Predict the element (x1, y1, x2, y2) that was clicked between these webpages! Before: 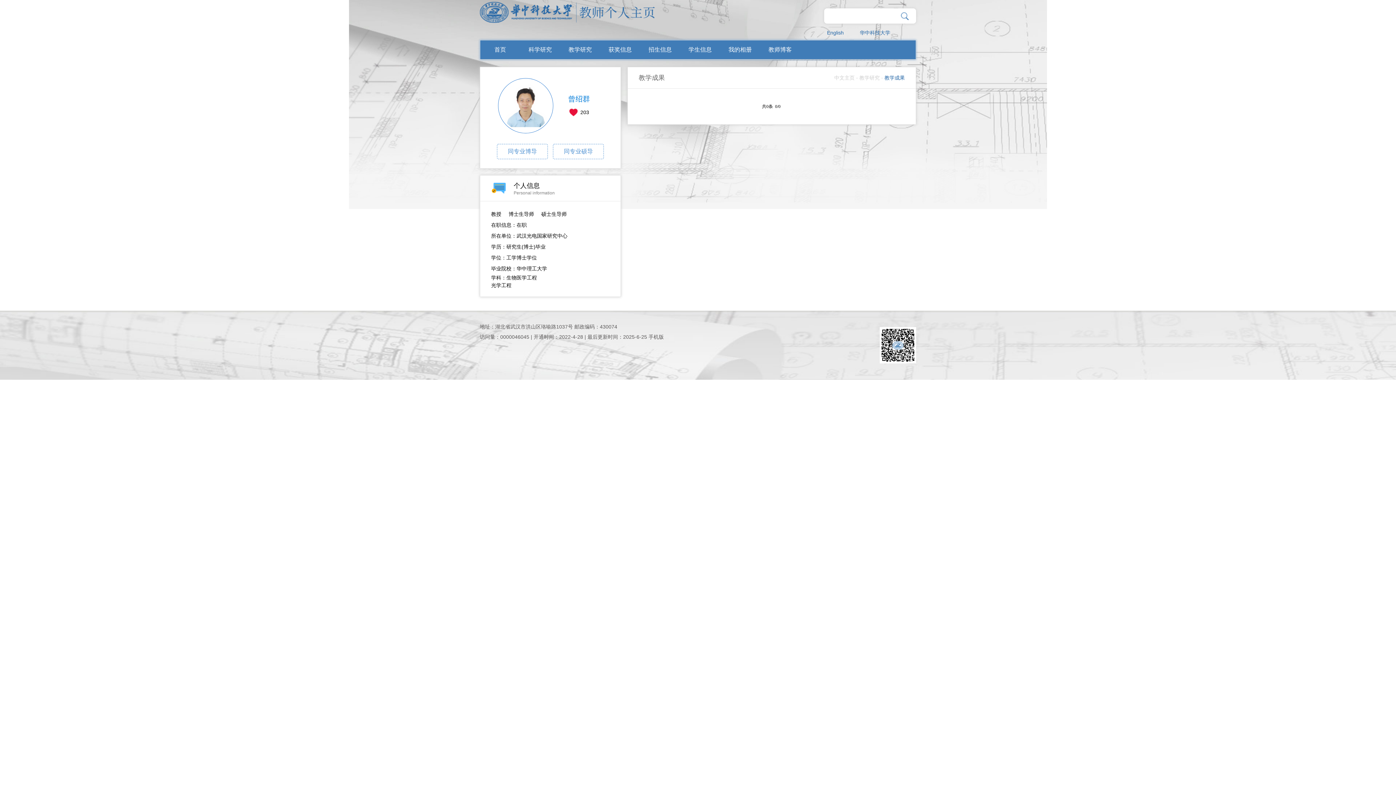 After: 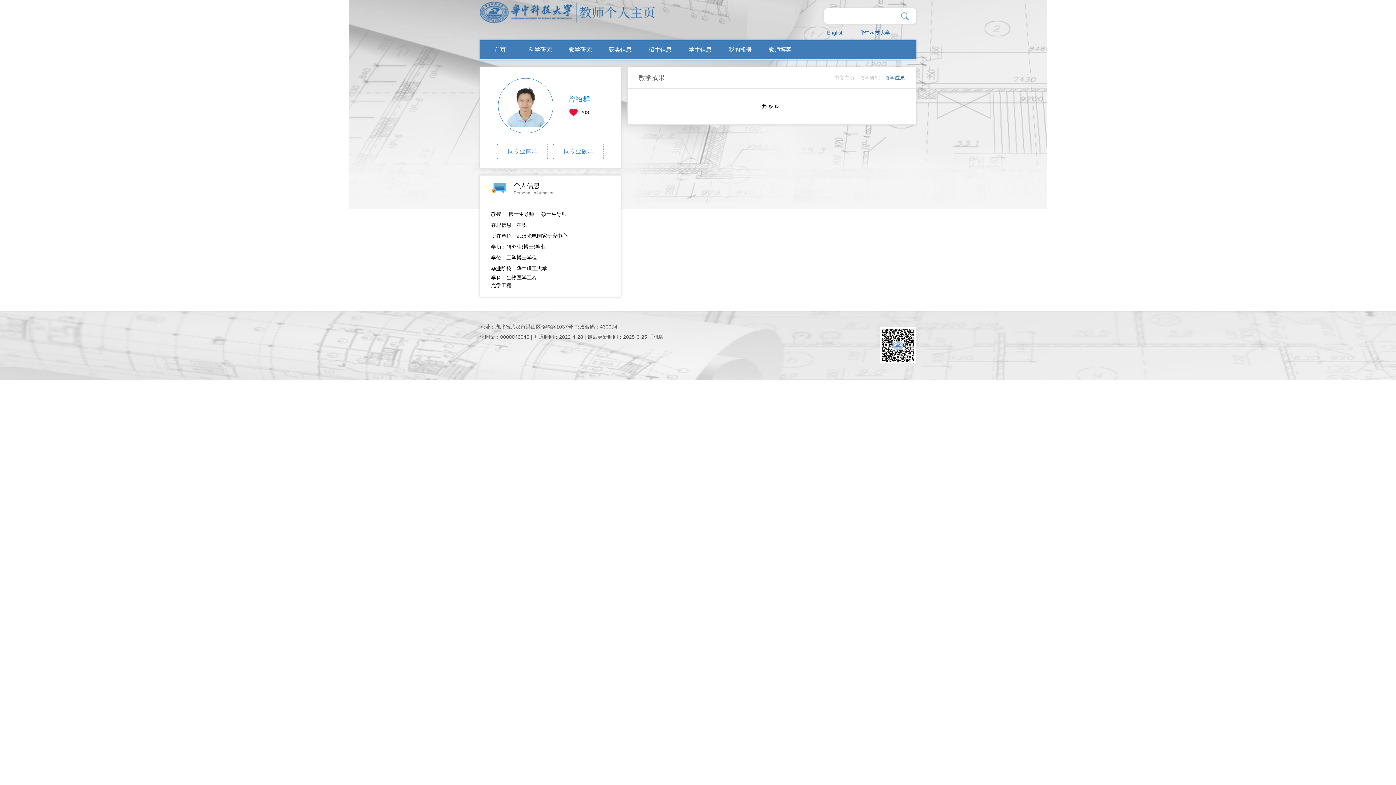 Action: label: 手机版 bbox: (648, 334, 664, 340)